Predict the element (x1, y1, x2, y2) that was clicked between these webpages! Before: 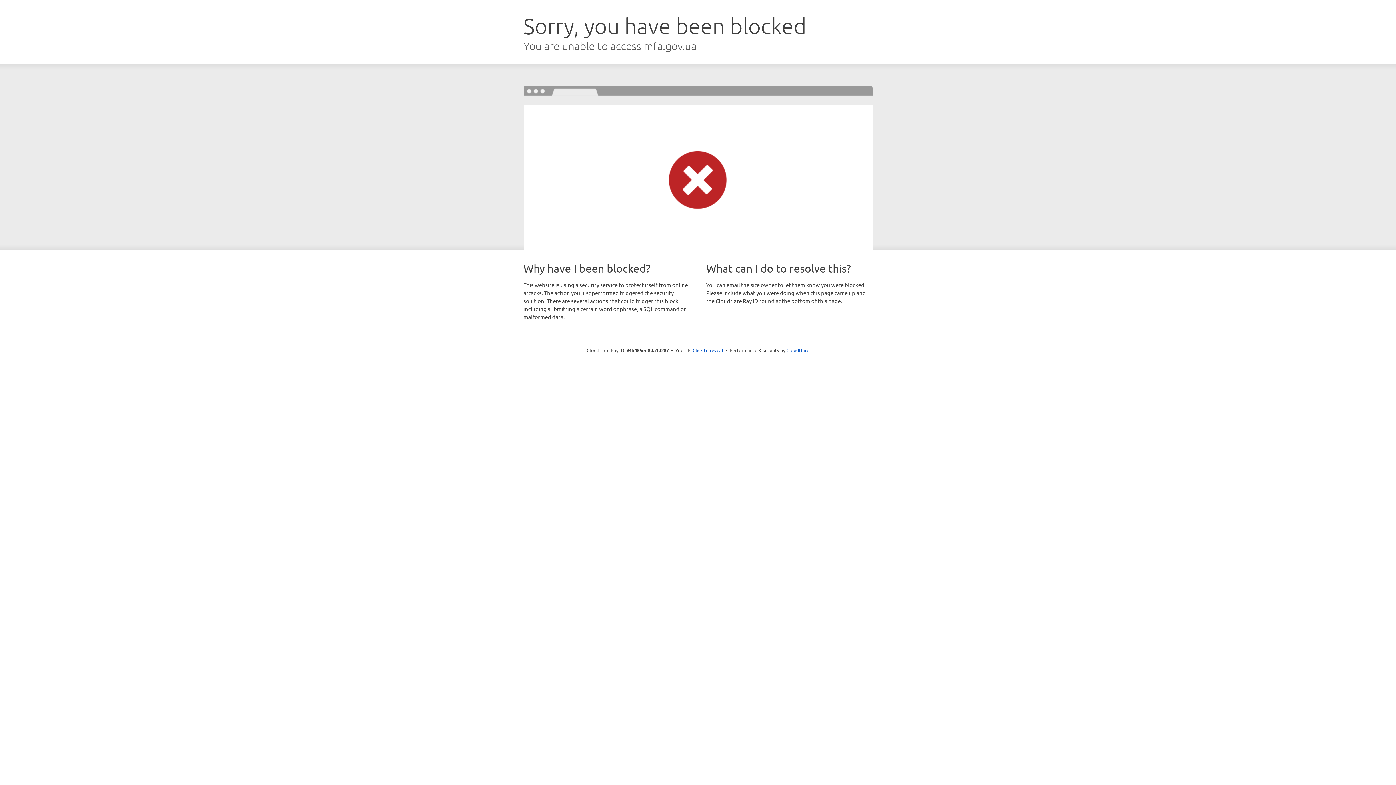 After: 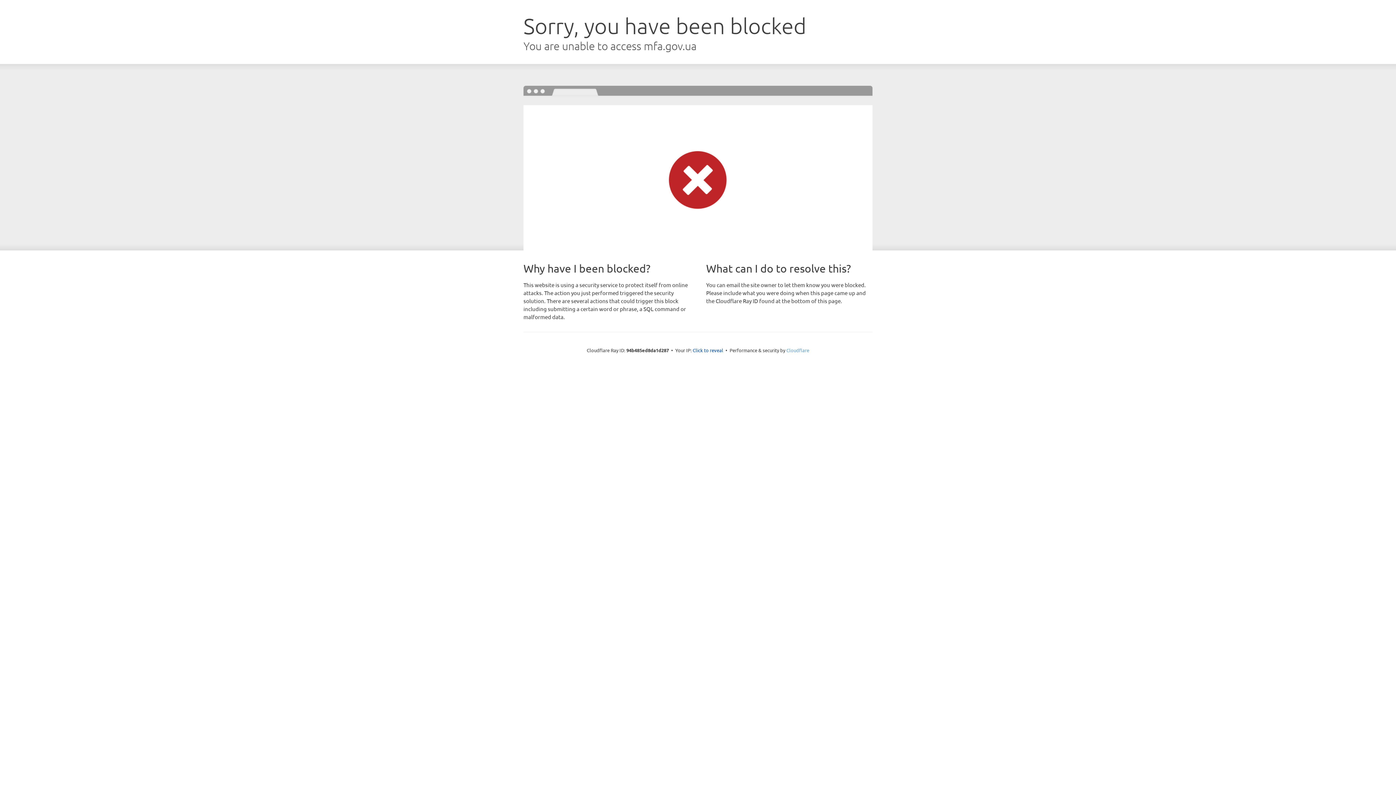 Action: bbox: (786, 347, 809, 353) label: Cloudflare